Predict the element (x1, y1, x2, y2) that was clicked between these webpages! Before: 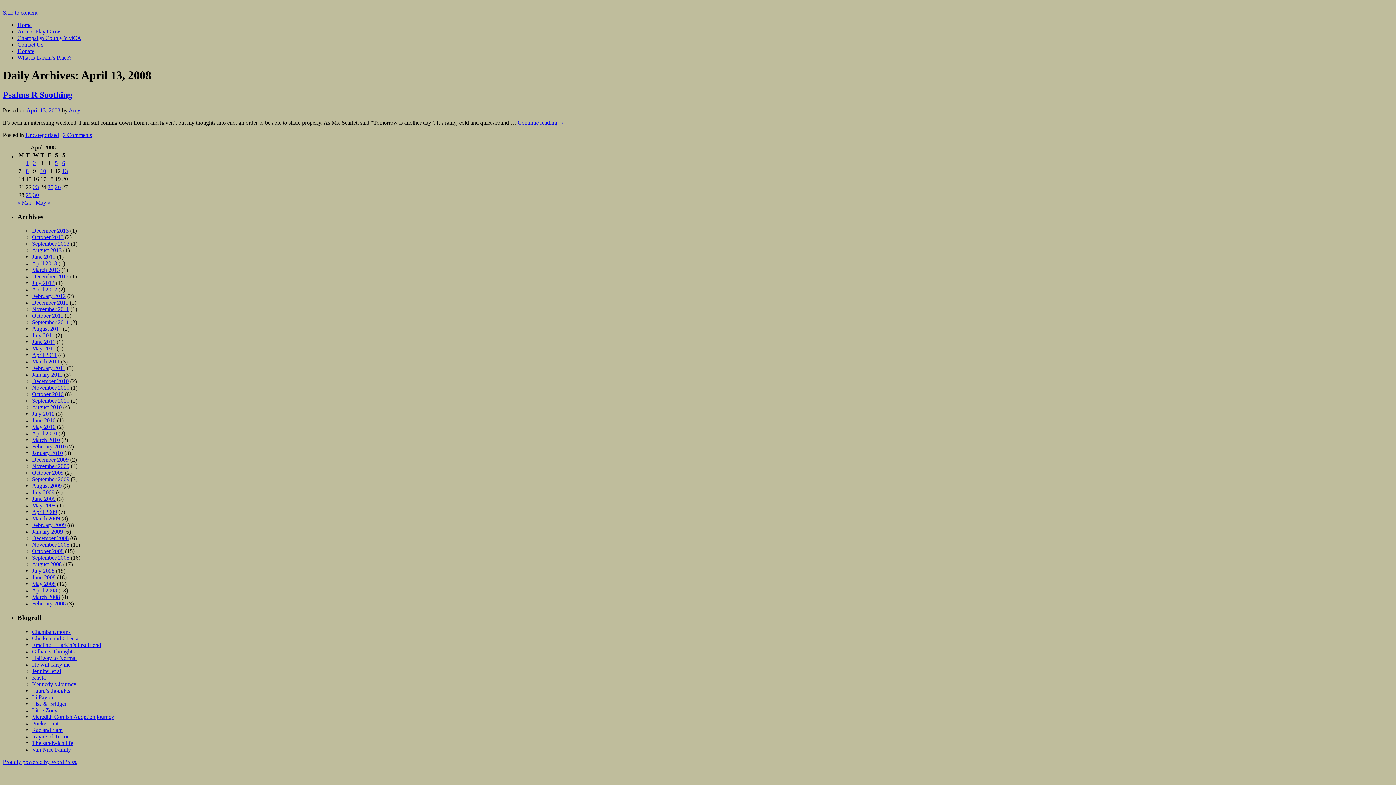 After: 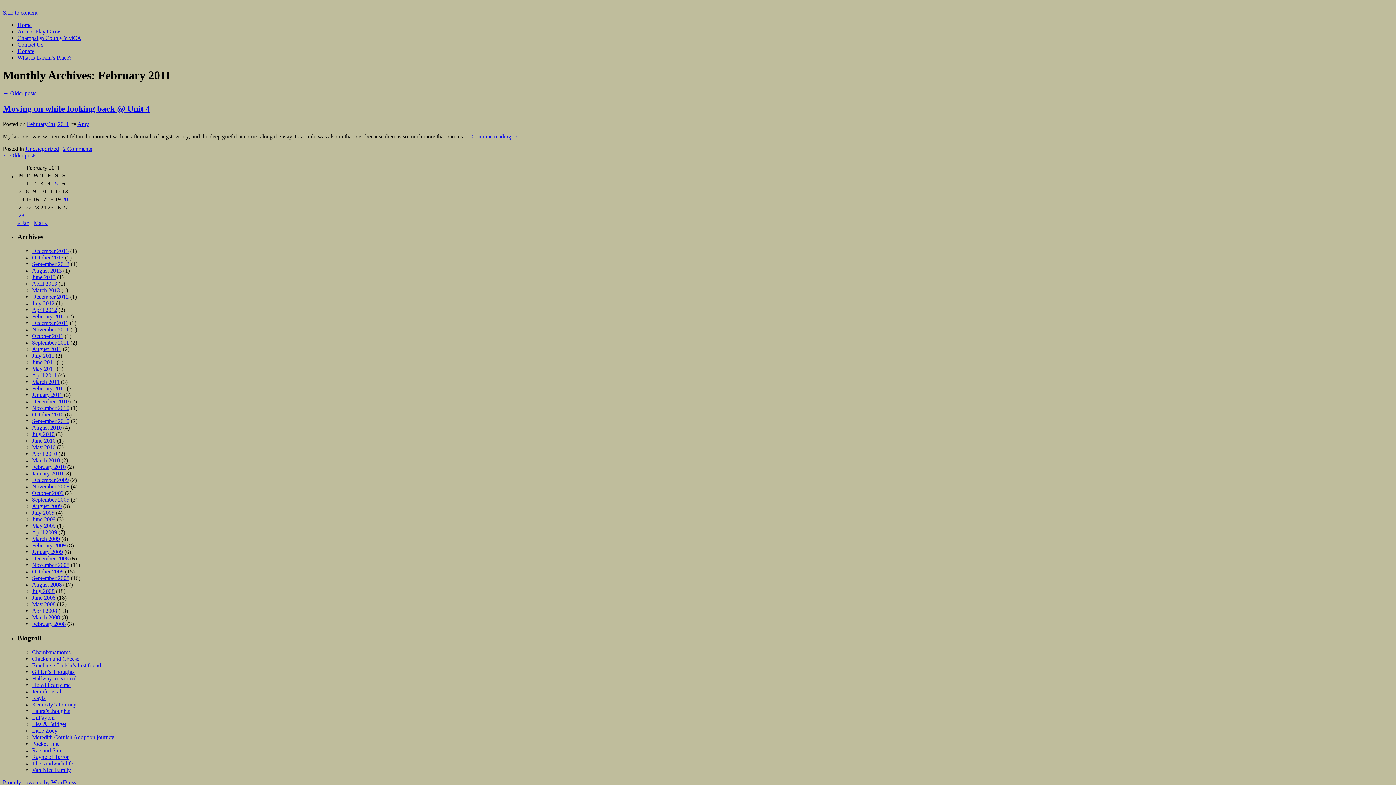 Action: label: February 2011 bbox: (32, 365, 65, 371)